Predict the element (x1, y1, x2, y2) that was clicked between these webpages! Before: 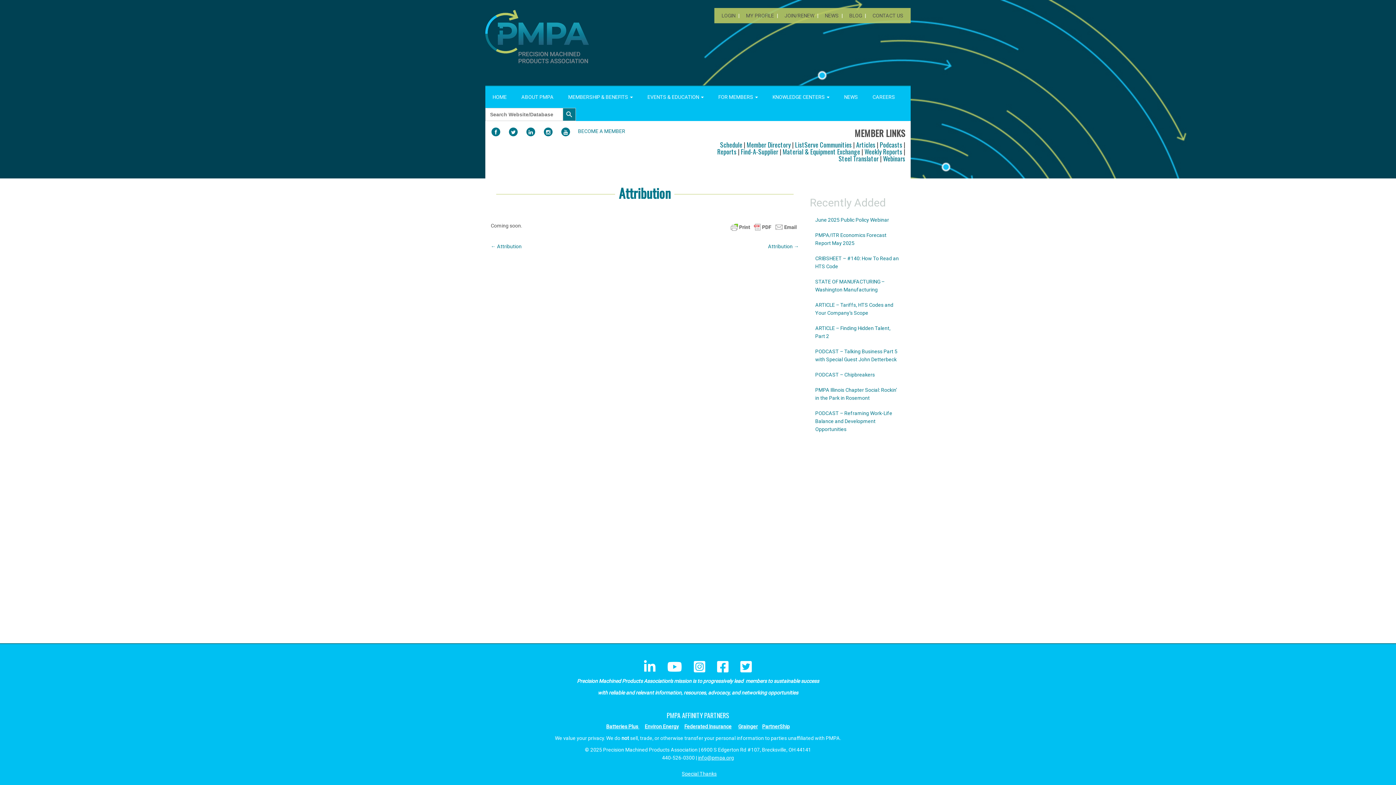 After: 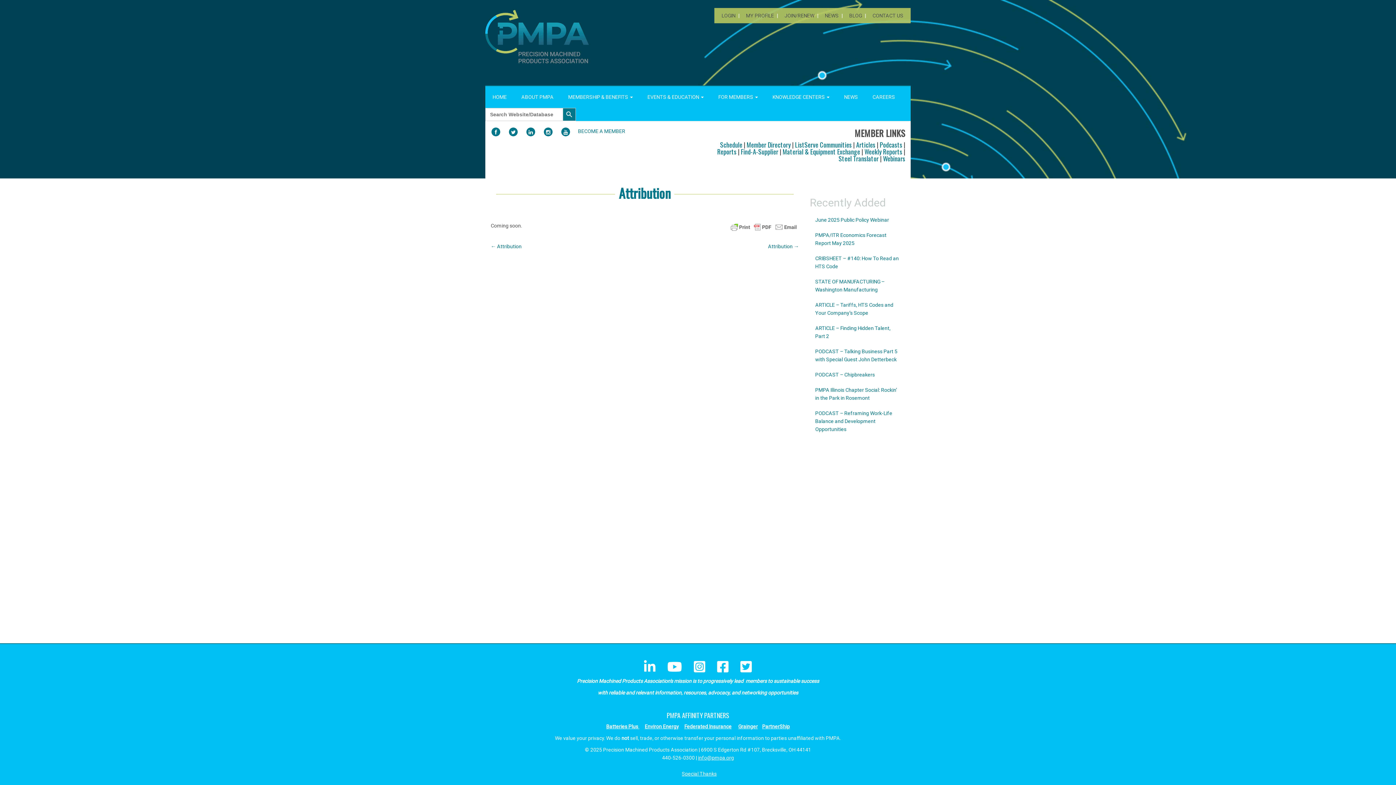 Action: label: Attribution bbox: (615, 183, 674, 202)